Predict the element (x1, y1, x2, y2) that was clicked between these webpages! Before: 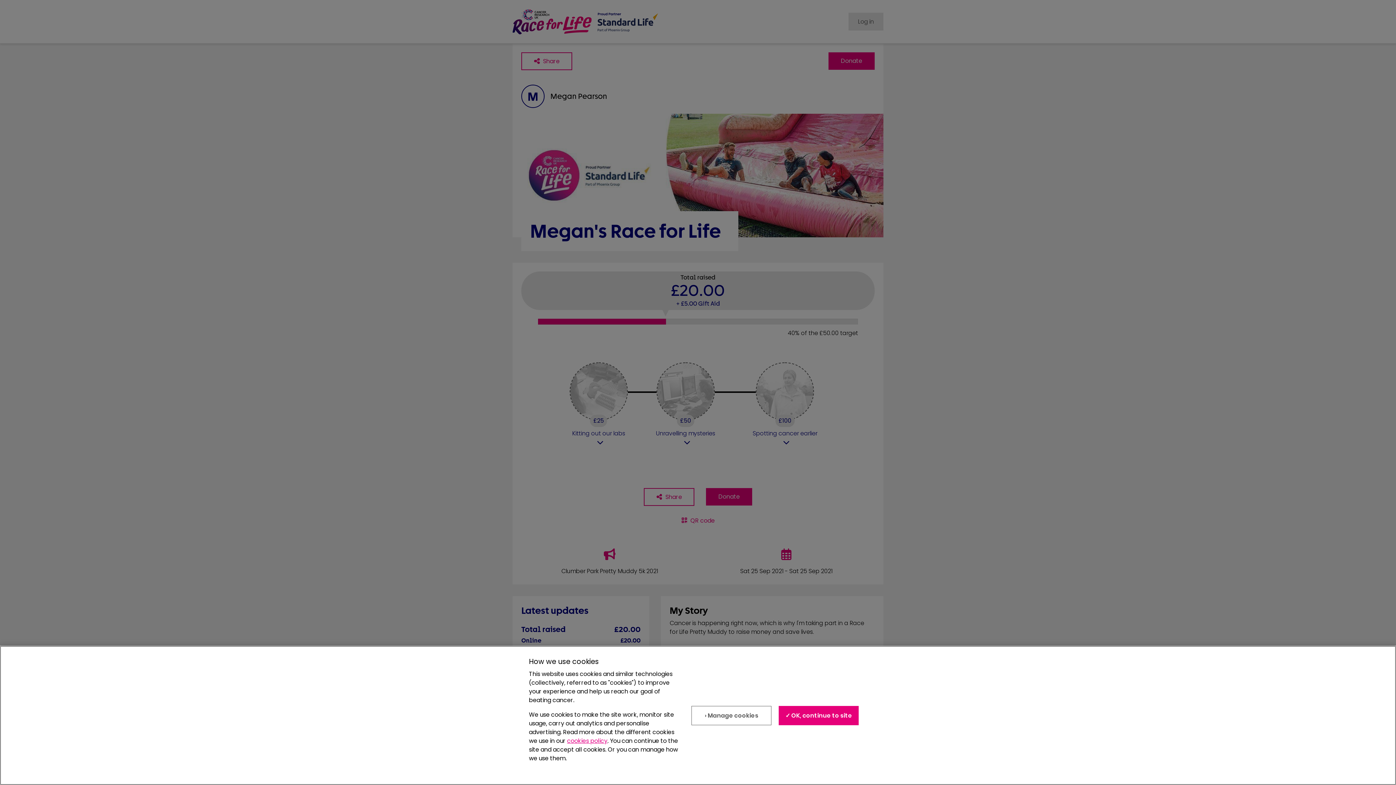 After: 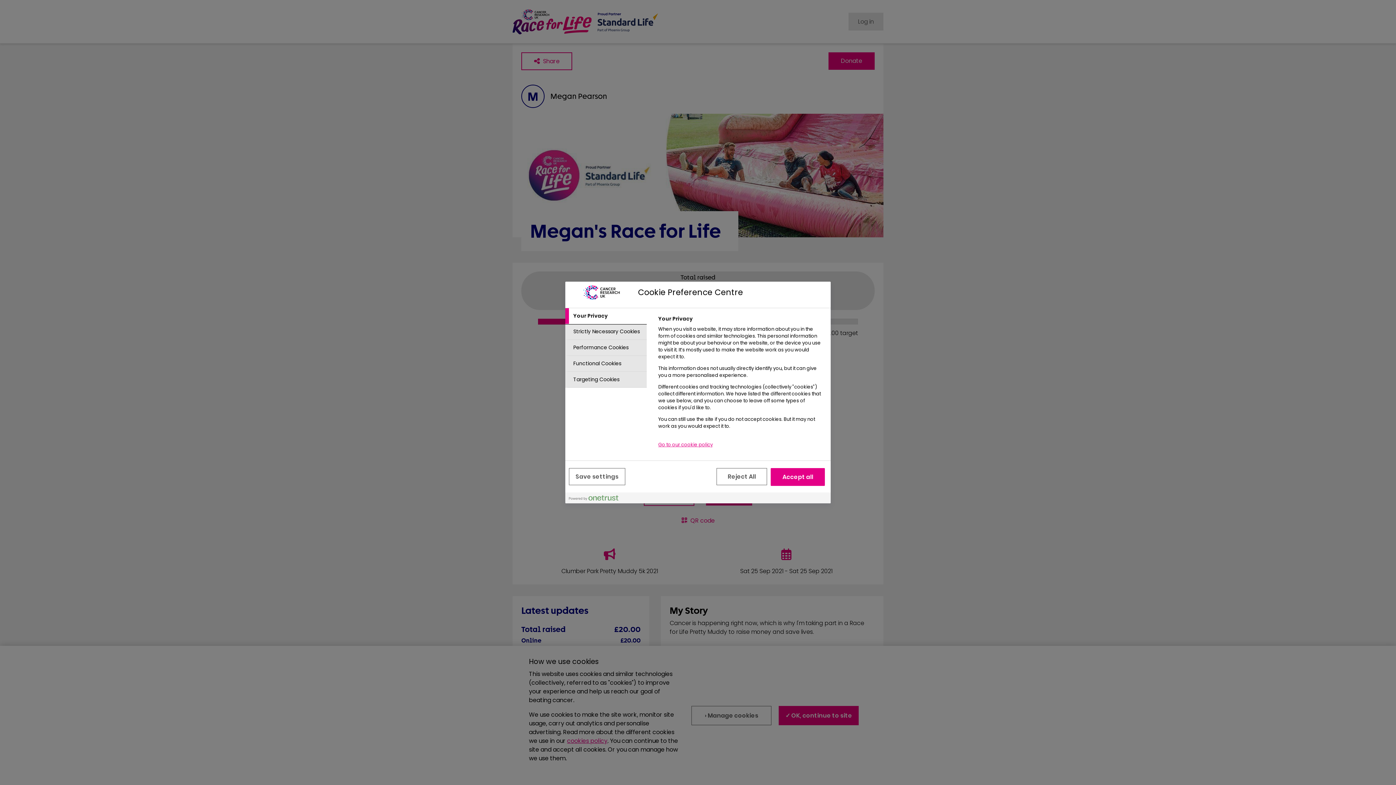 Action: bbox: (691, 706, 771, 725) label: › Manage cookies